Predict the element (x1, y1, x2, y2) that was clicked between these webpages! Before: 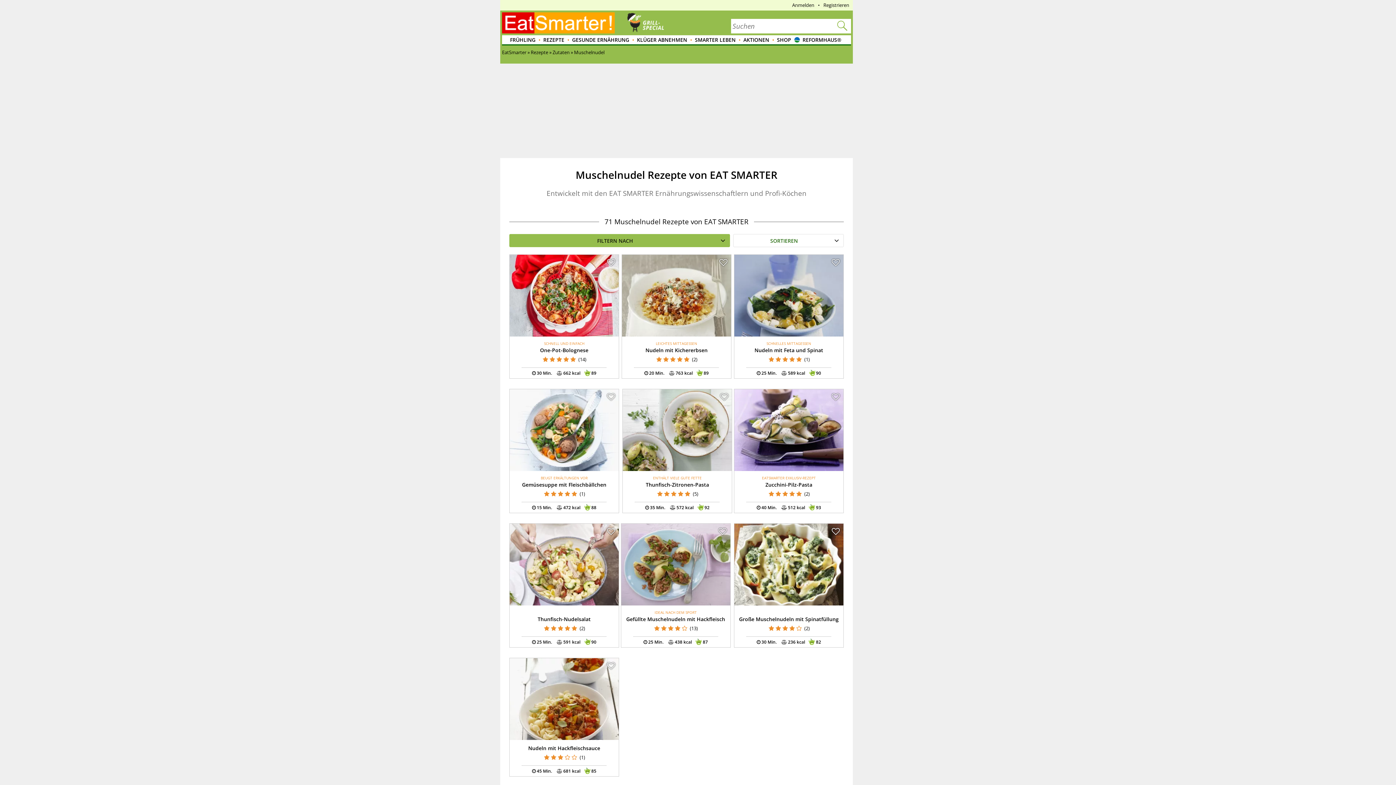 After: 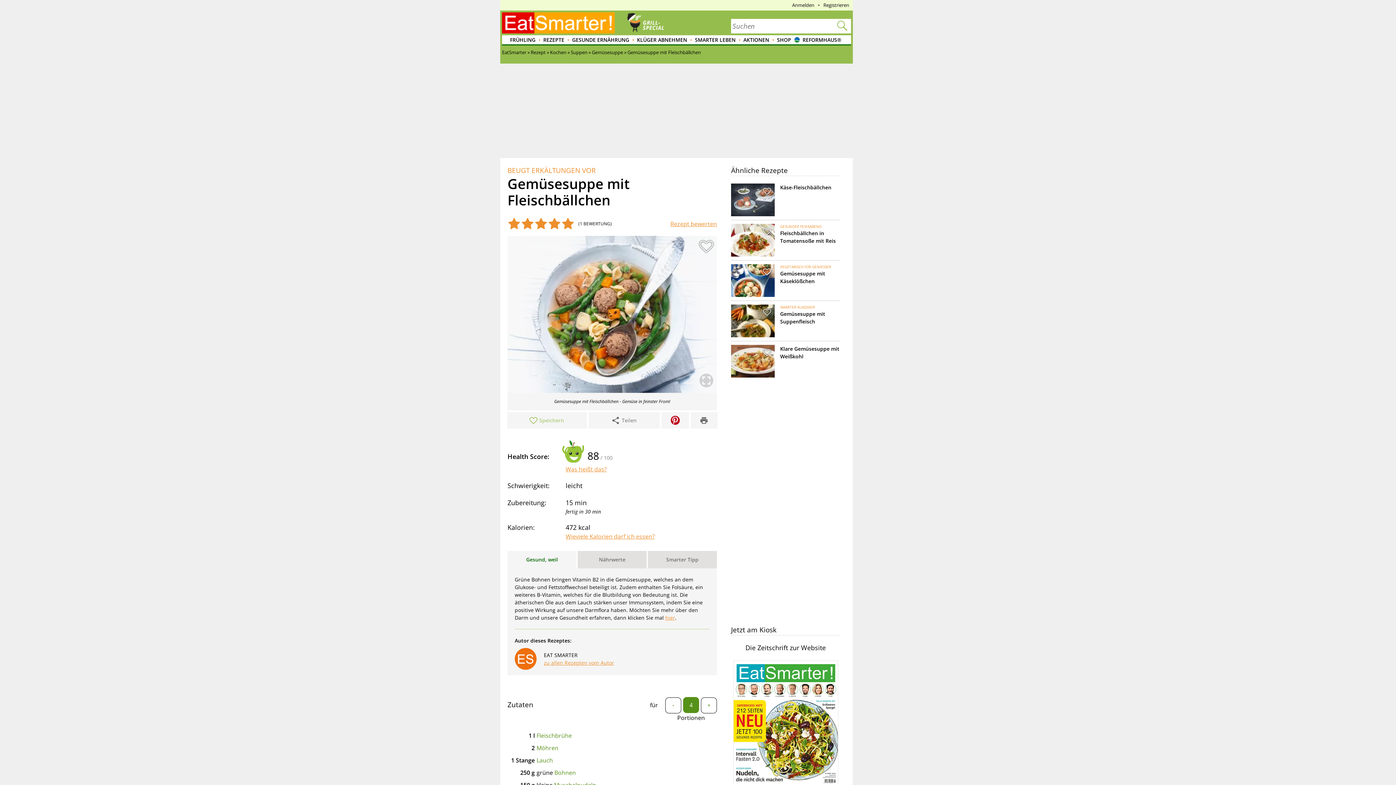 Action: label: Gemüsesuppe mit Fleischbällchen bbox: (522, 481, 606, 488)